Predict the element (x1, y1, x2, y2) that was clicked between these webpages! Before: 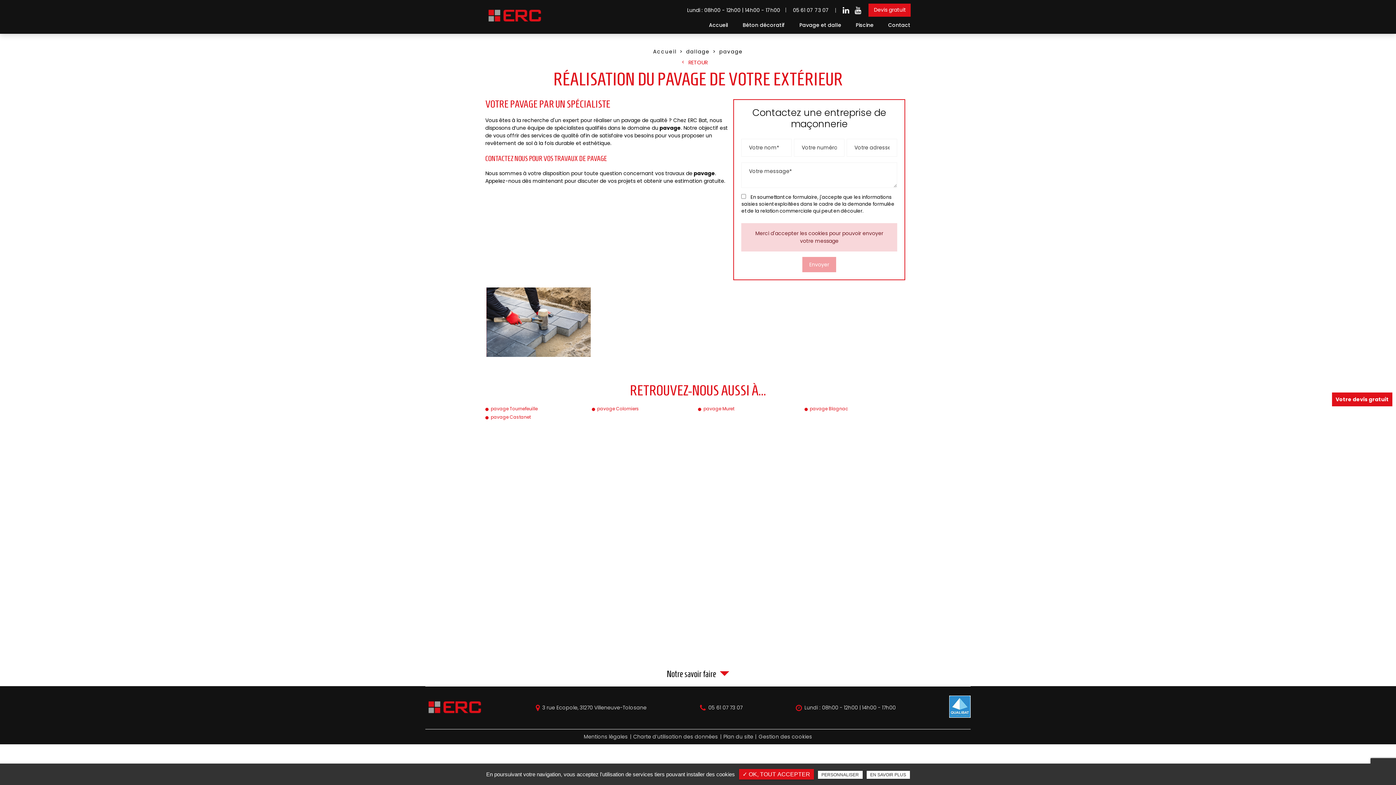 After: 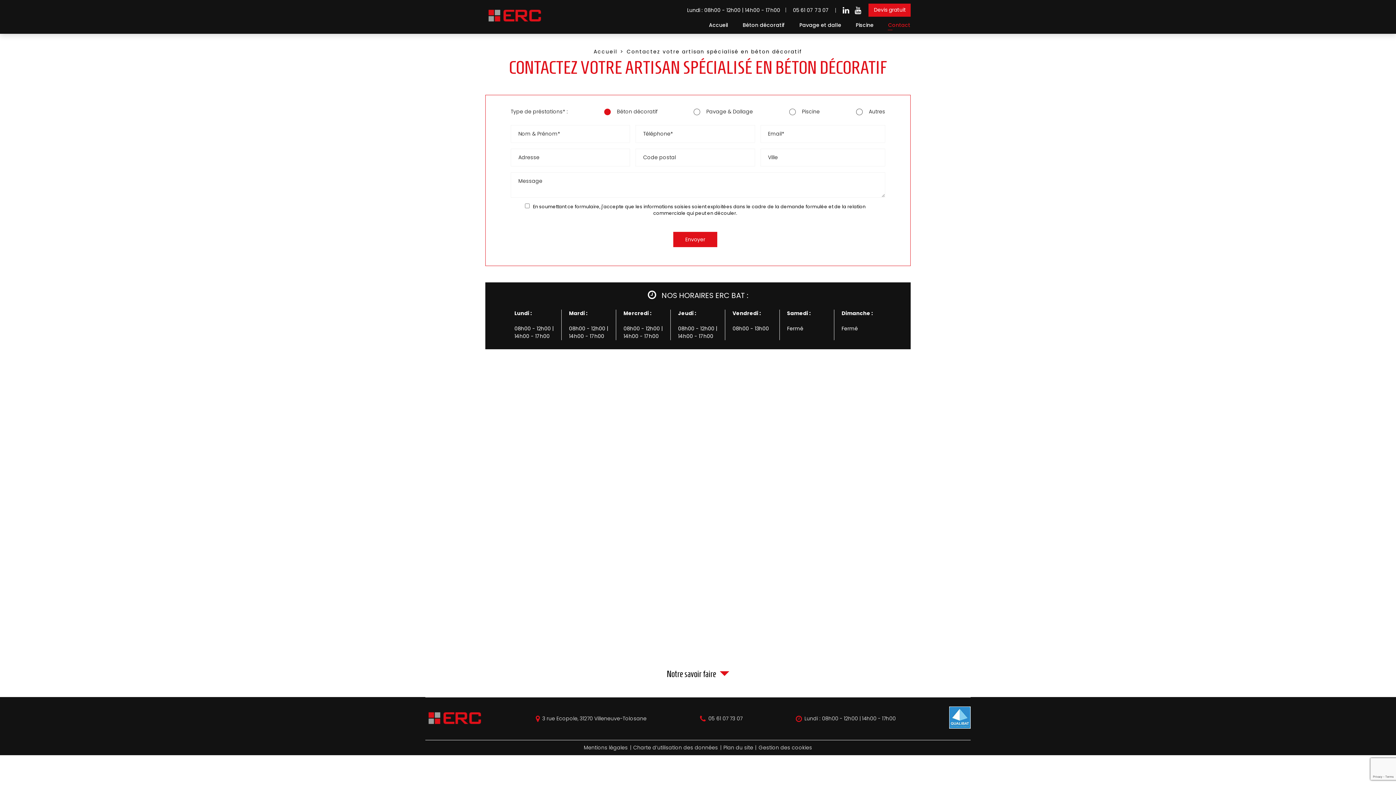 Action: label: Contact bbox: (888, 17, 910, 29)